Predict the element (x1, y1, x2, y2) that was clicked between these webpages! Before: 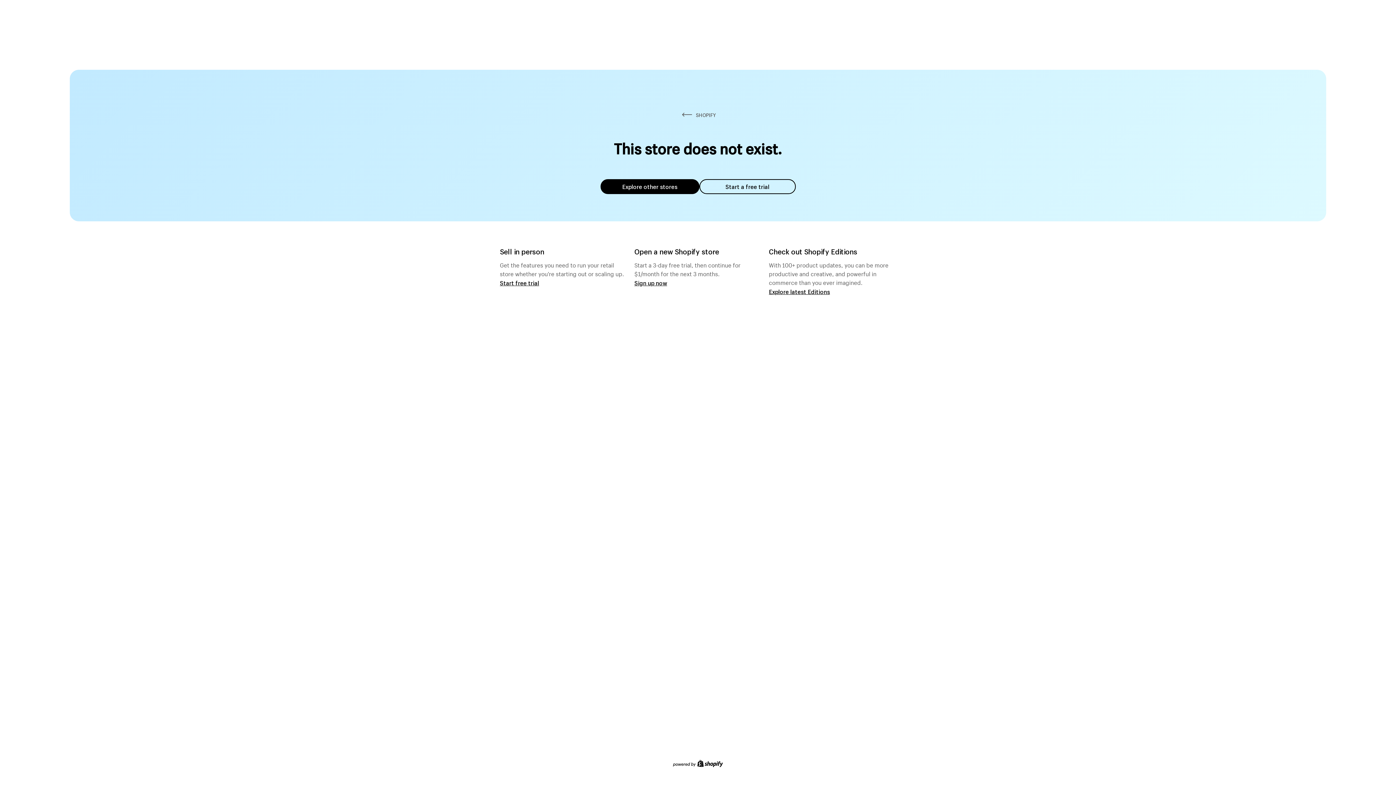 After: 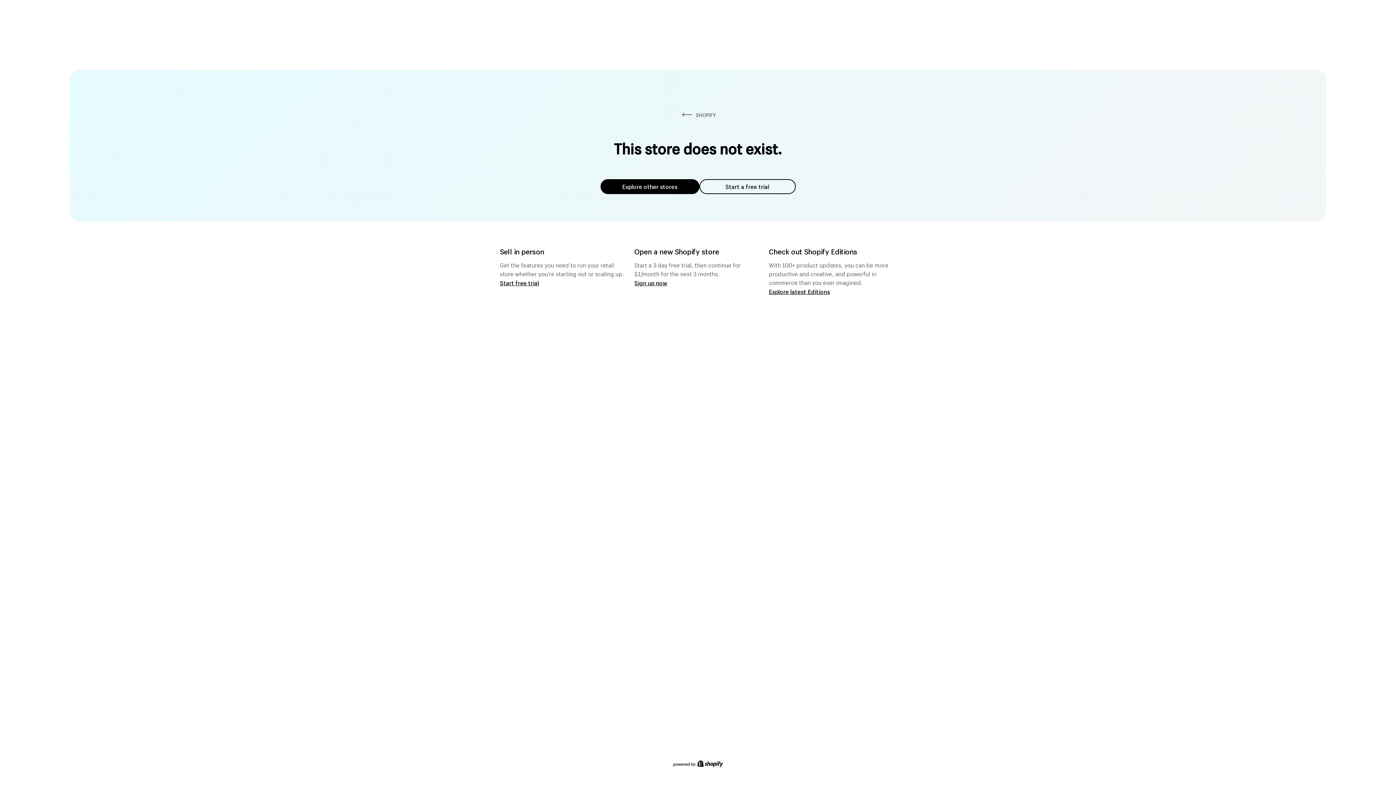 Action: label: Explore other stores bbox: (600, 179, 699, 194)